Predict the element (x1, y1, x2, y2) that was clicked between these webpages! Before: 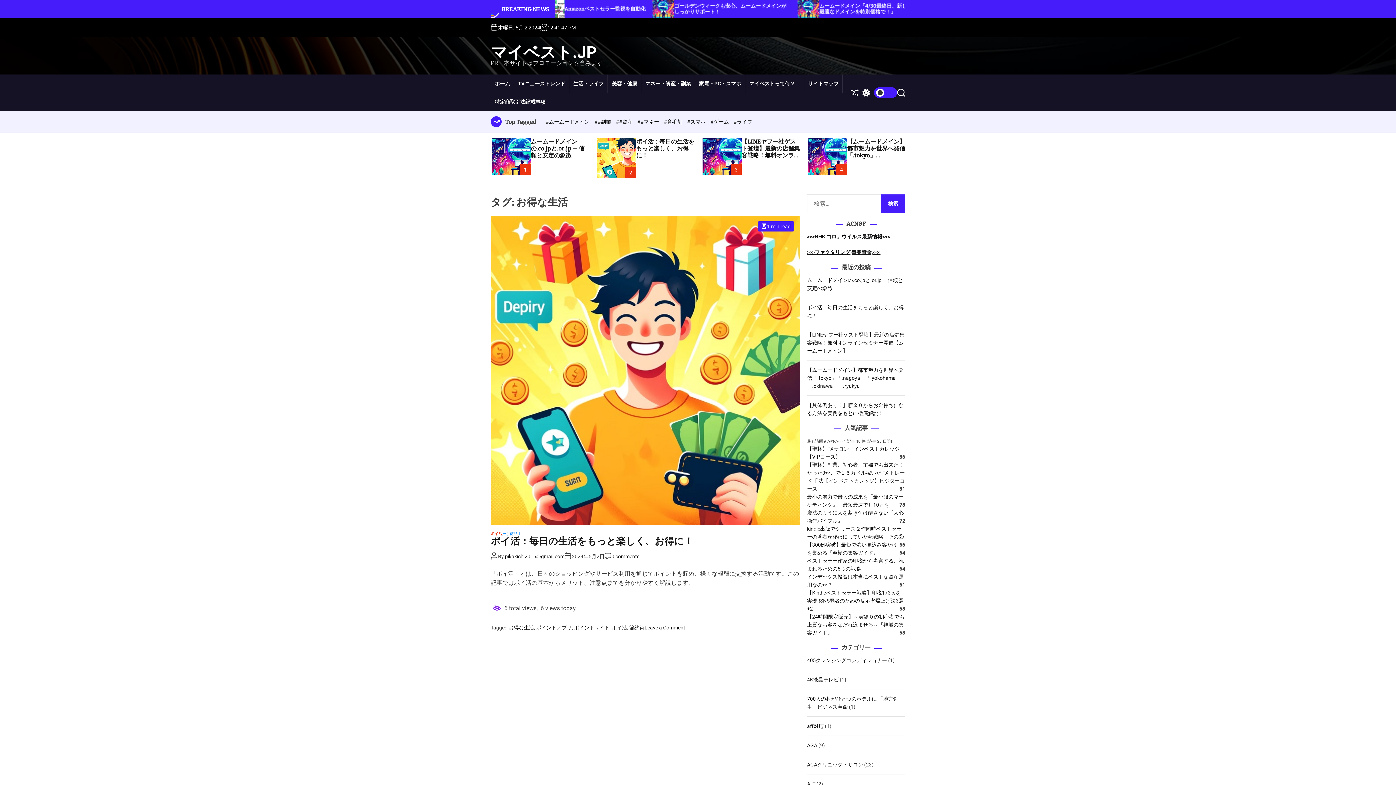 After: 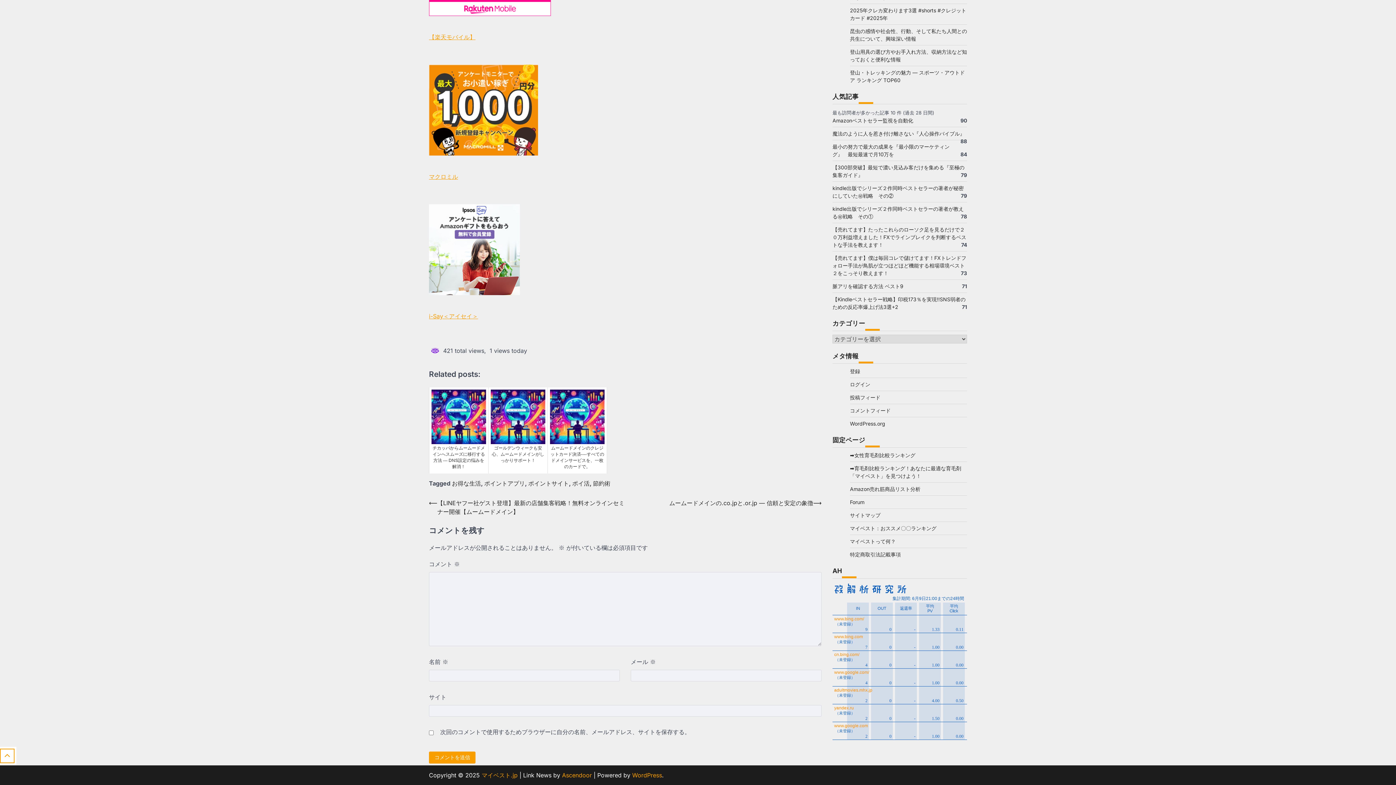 Action: label: 0 comments bbox: (611, 553, 639, 559)